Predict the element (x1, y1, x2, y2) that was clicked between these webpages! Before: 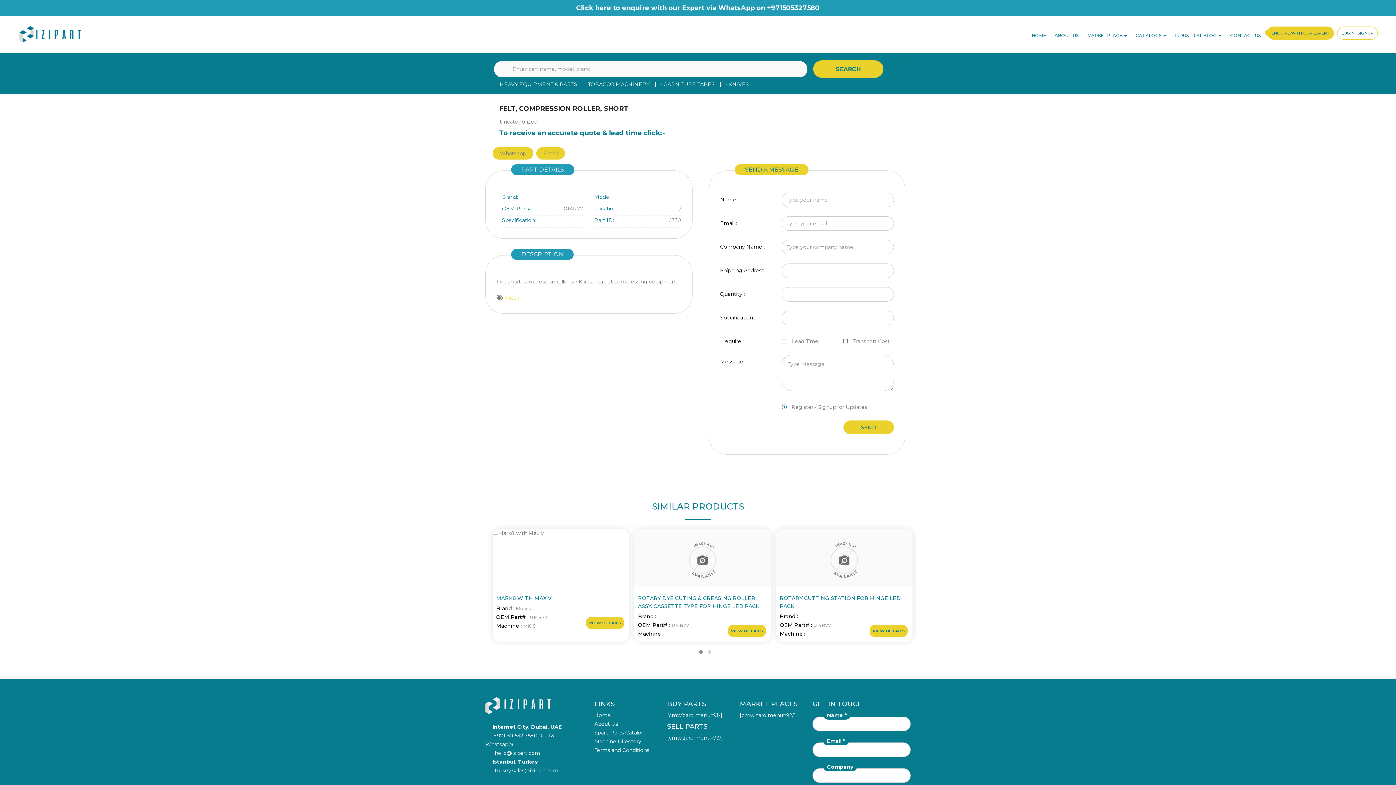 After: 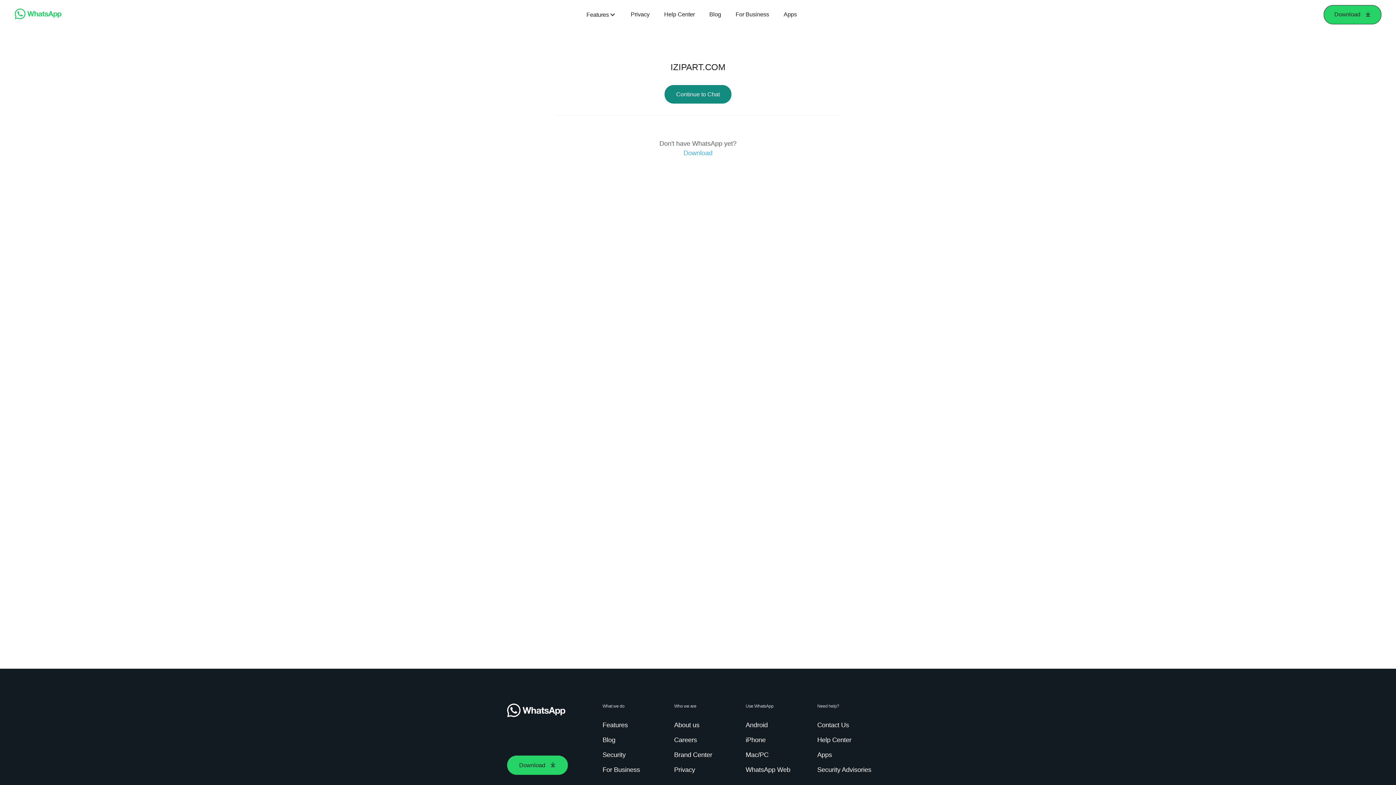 Action: label: Whatsapp bbox: (500, 150, 526, 156)